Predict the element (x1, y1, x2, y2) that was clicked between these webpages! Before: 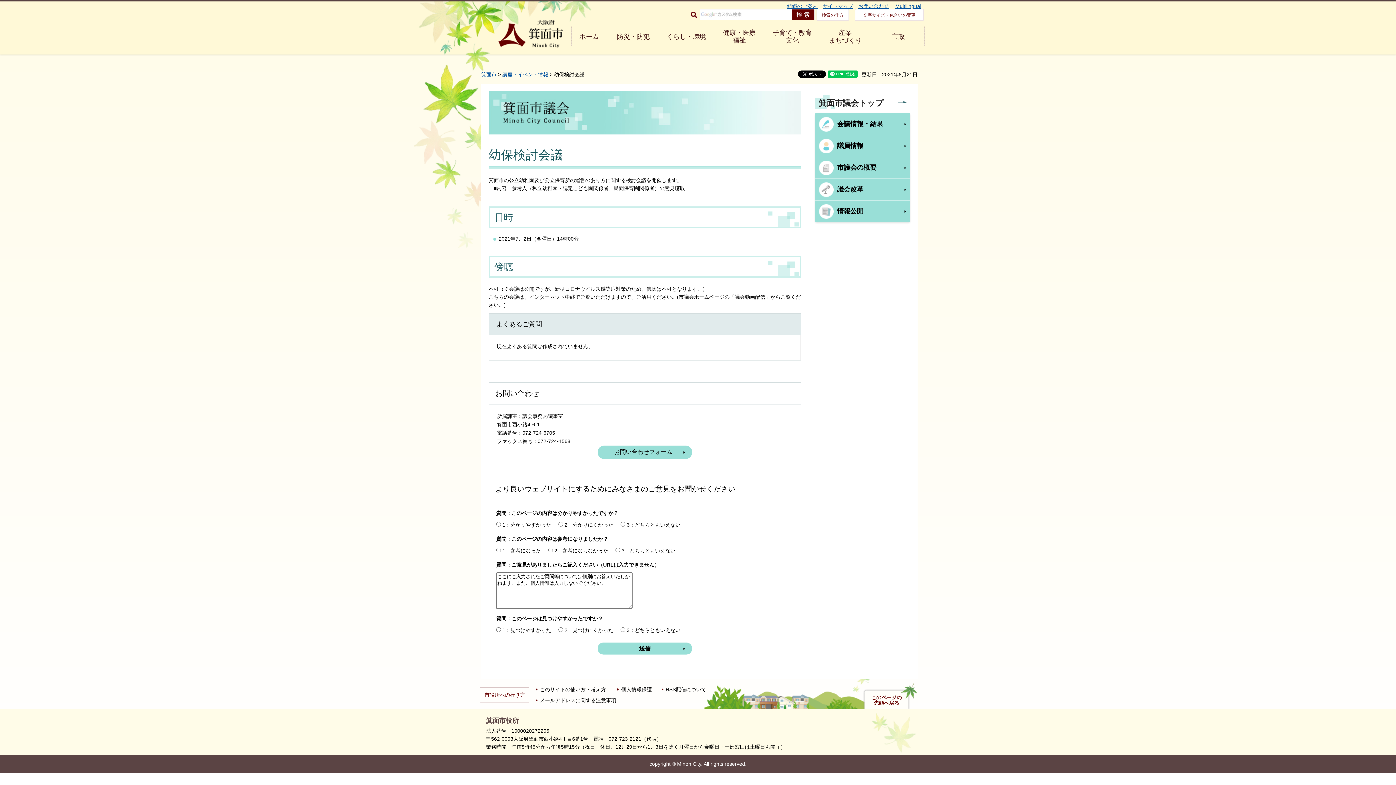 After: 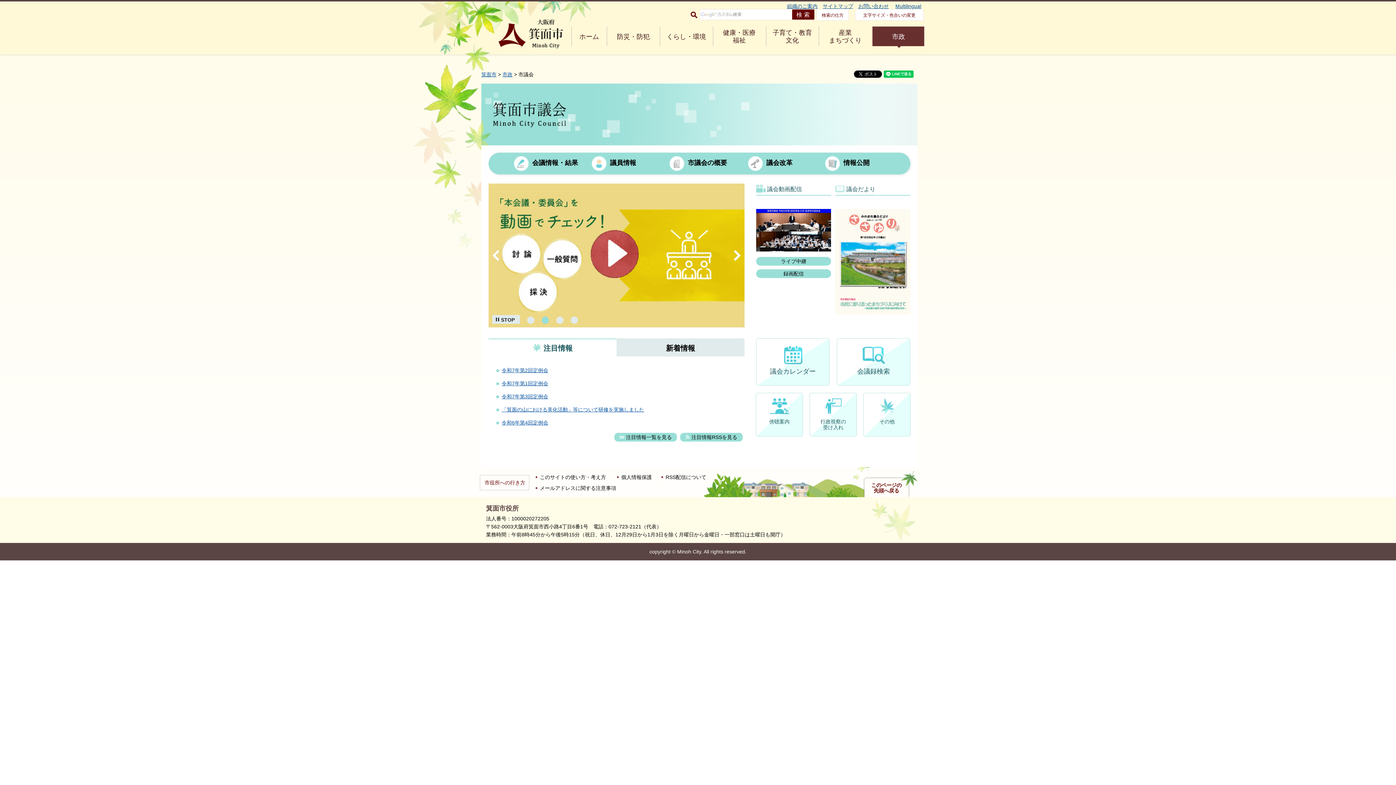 Action: bbox: (488, 90, 801, 134)